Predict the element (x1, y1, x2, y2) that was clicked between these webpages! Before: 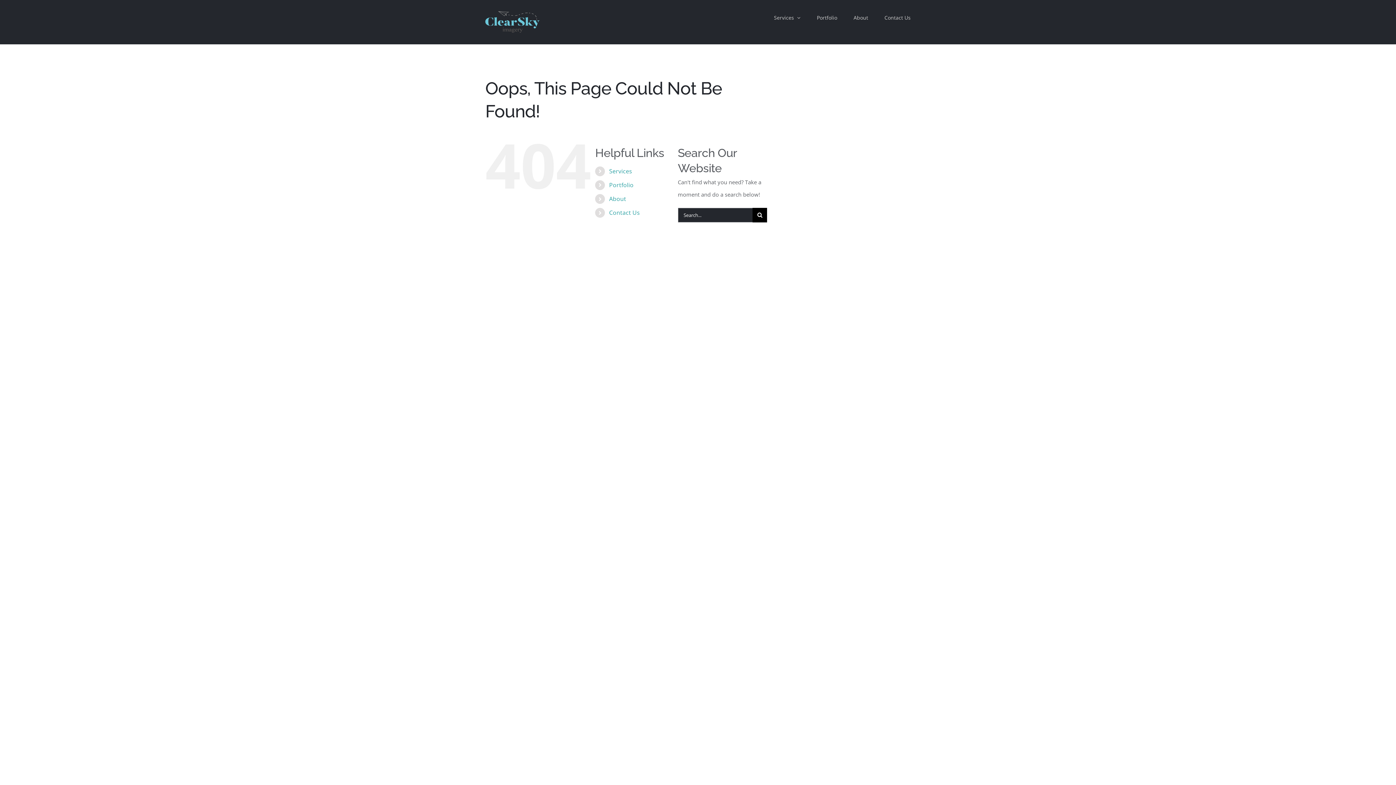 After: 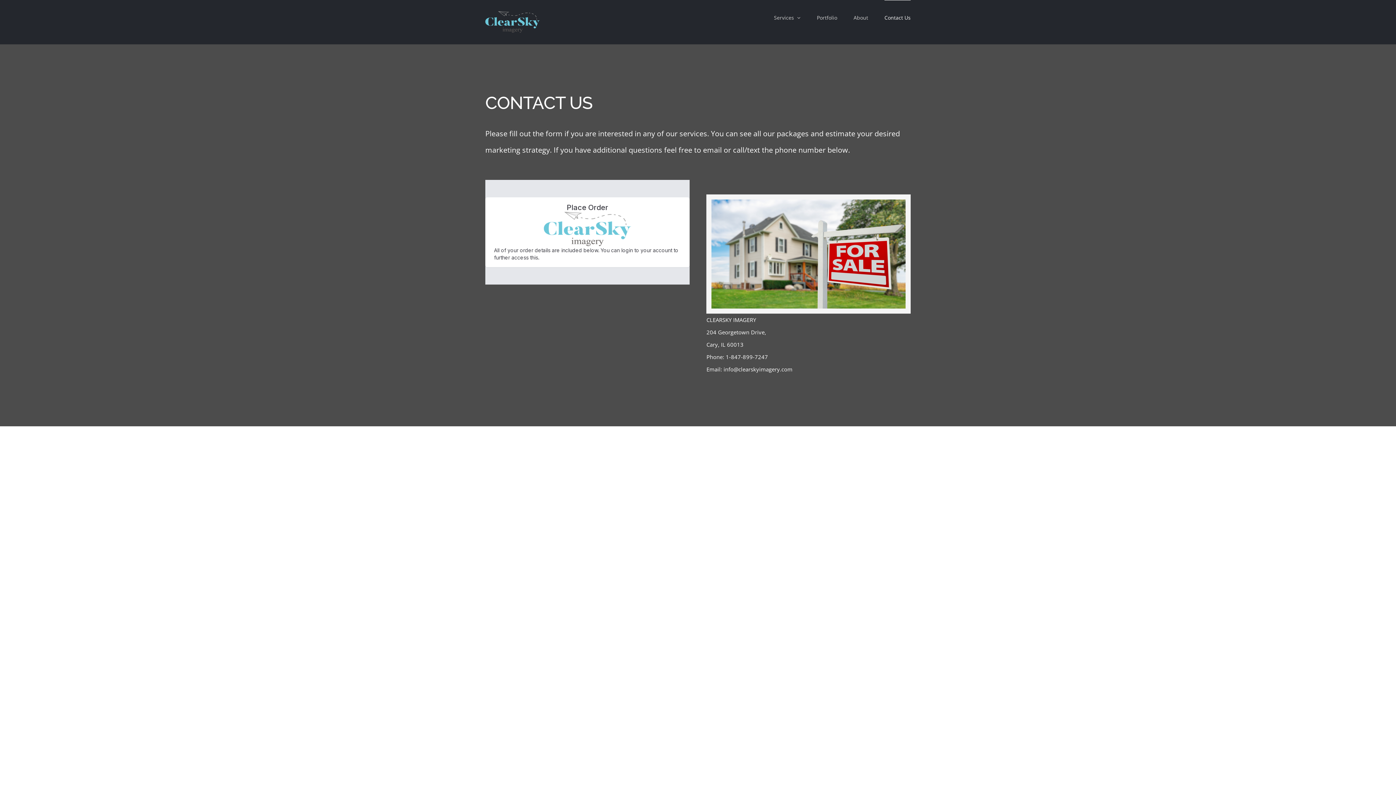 Action: bbox: (884, 0, 910, 34) label: Contact Us